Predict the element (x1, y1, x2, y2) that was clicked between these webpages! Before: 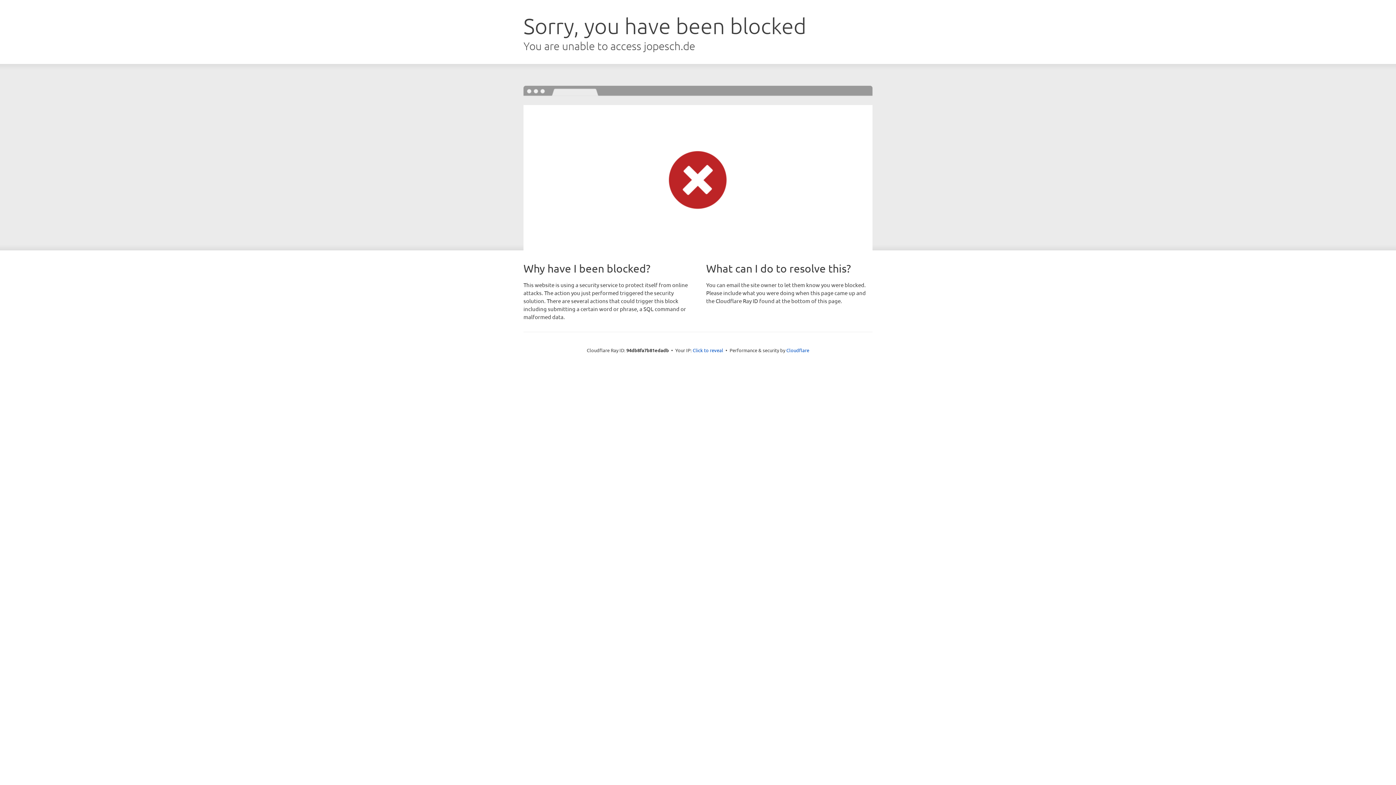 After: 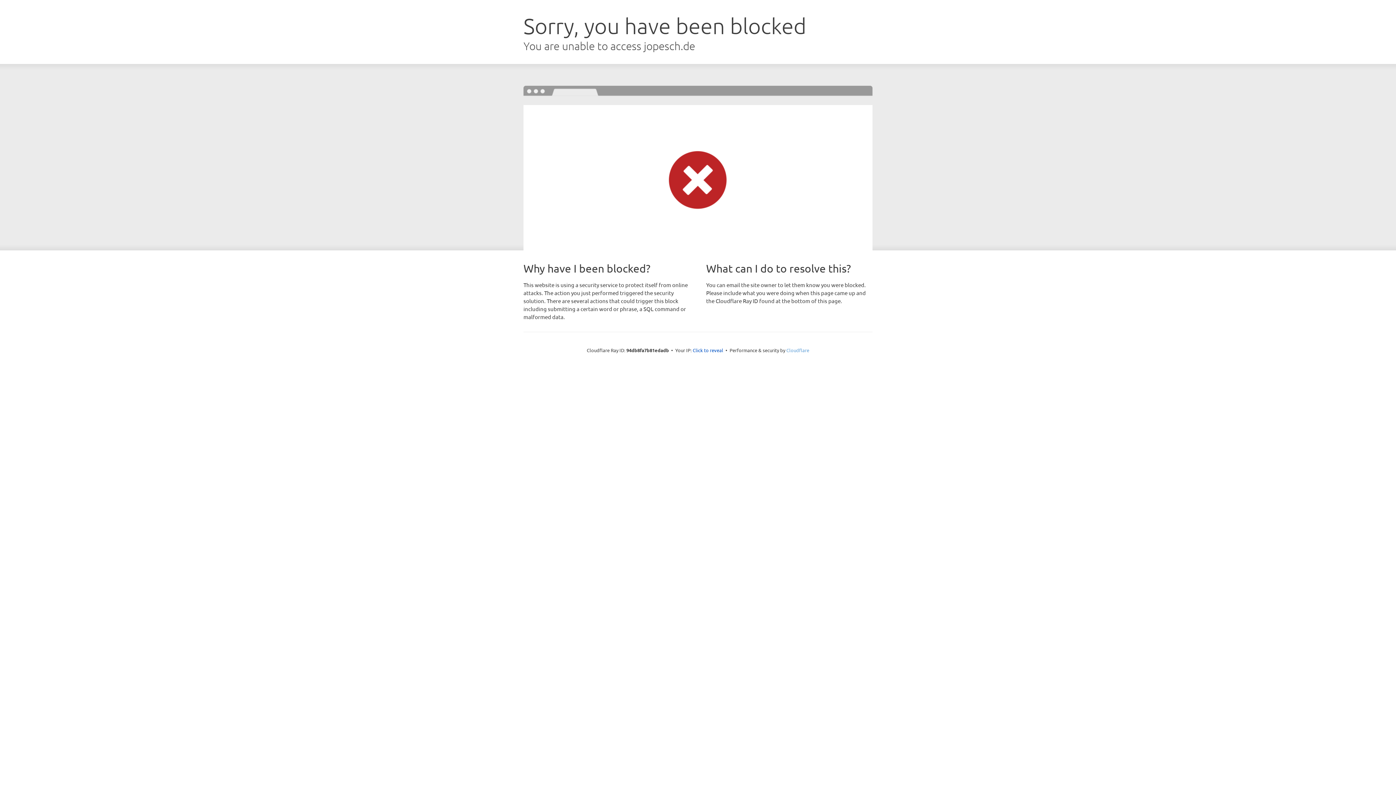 Action: label: Cloudflare bbox: (786, 347, 809, 353)